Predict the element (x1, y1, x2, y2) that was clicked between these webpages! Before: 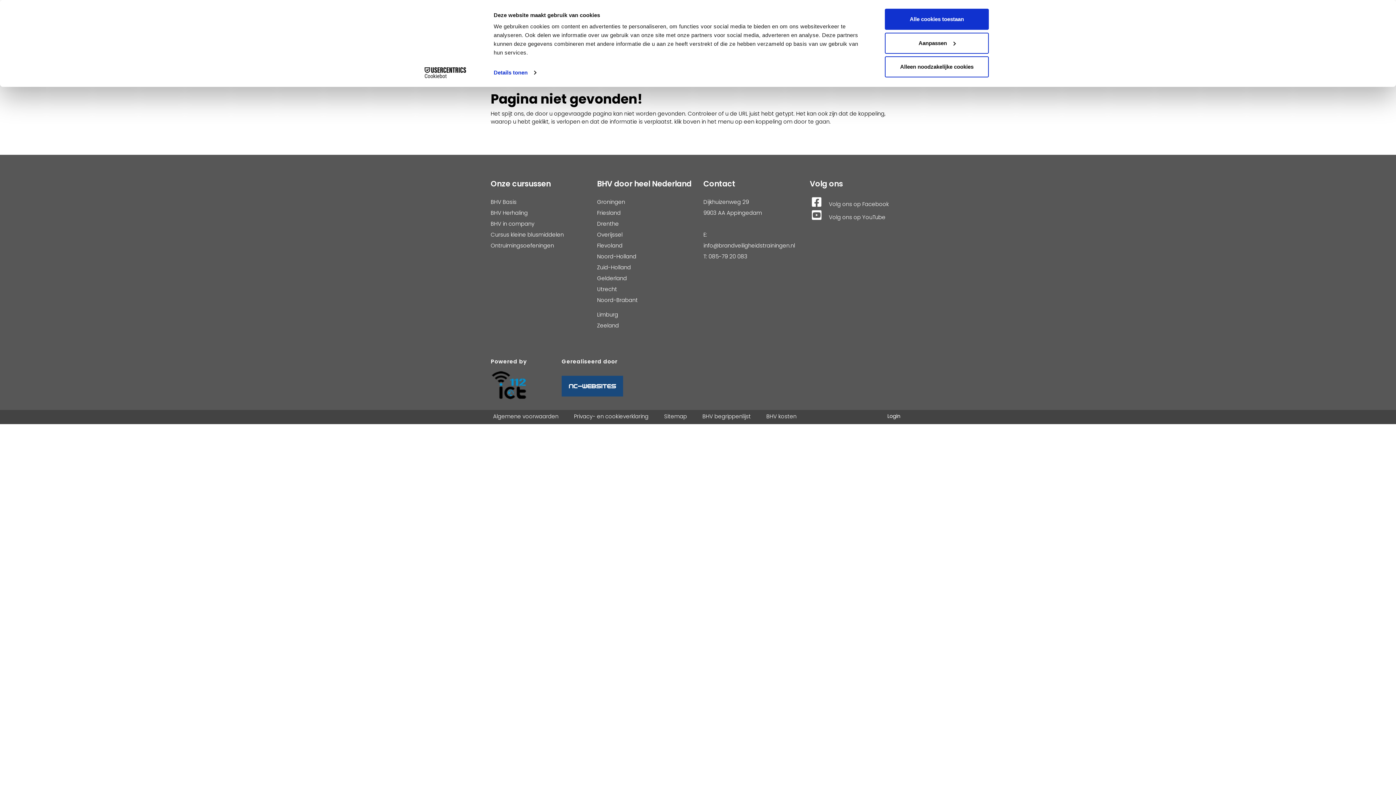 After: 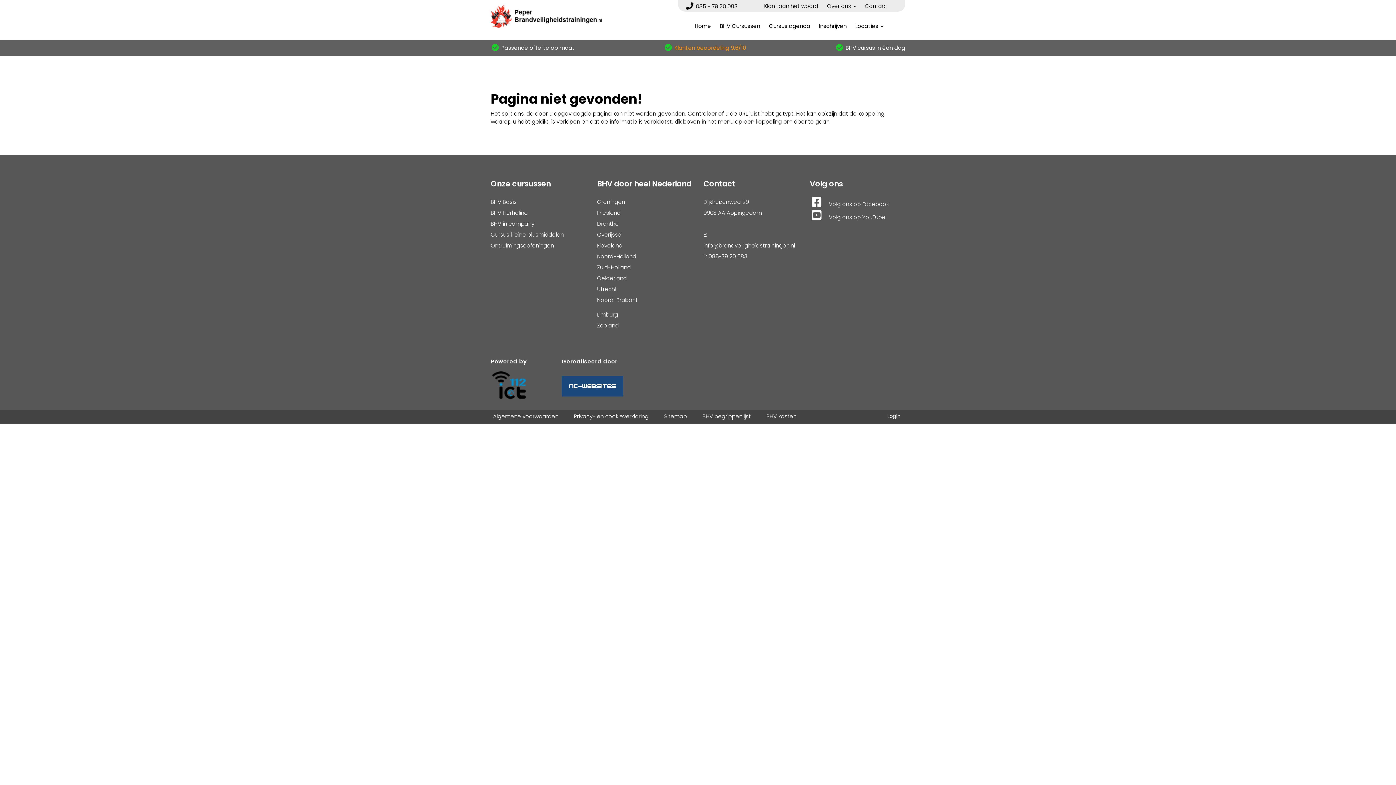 Action: bbox: (885, 56, 989, 77) label: Alleen noodzakelijke cookies